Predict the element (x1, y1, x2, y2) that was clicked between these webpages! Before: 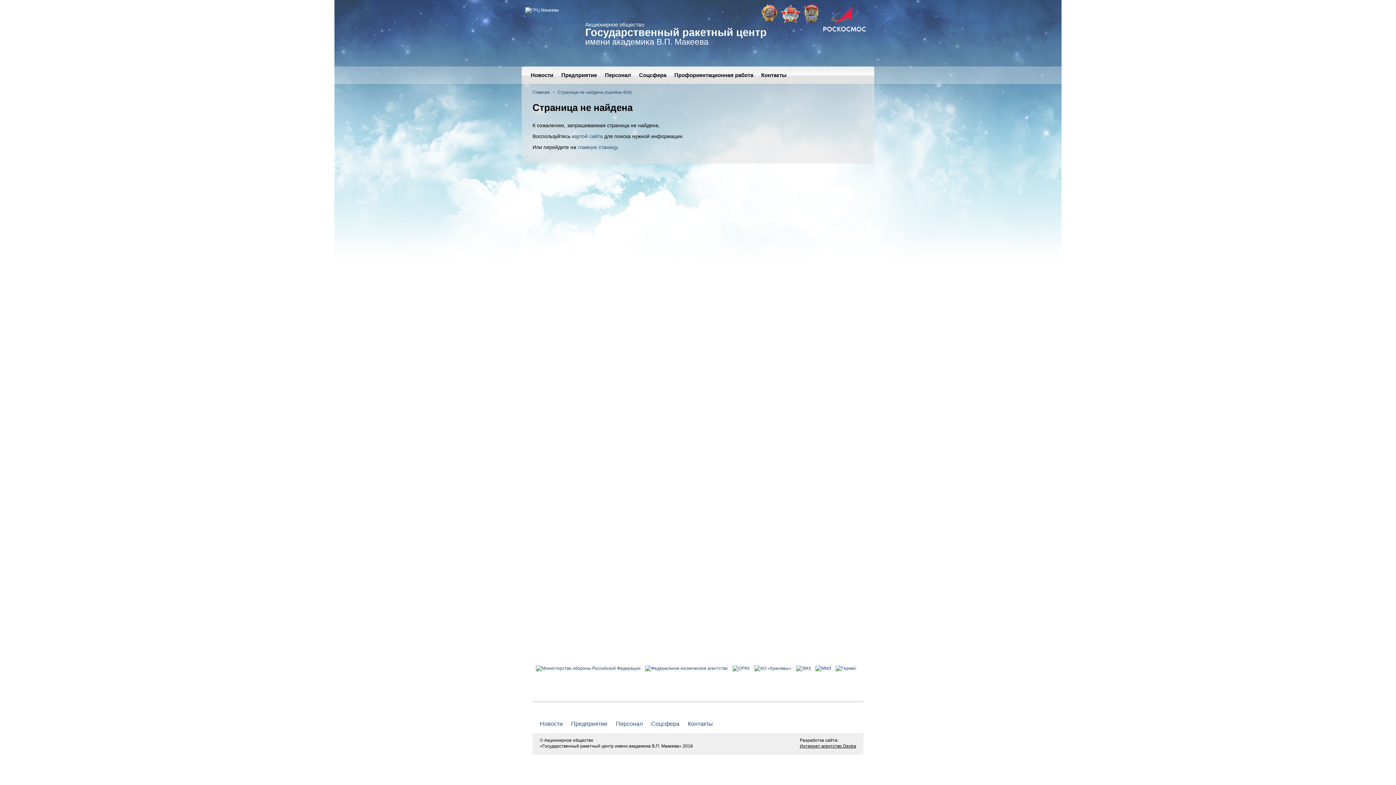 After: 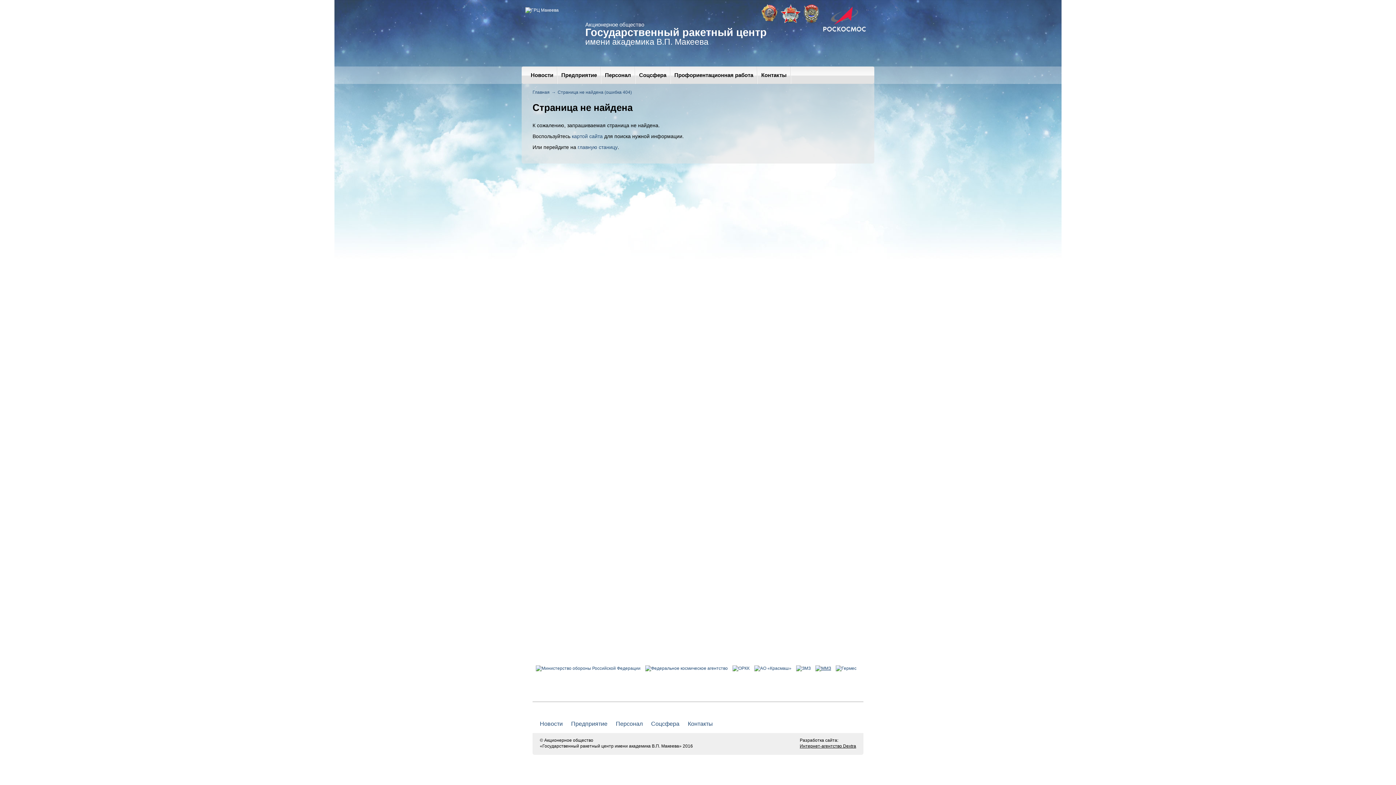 Action: bbox: (815, 666, 831, 671)